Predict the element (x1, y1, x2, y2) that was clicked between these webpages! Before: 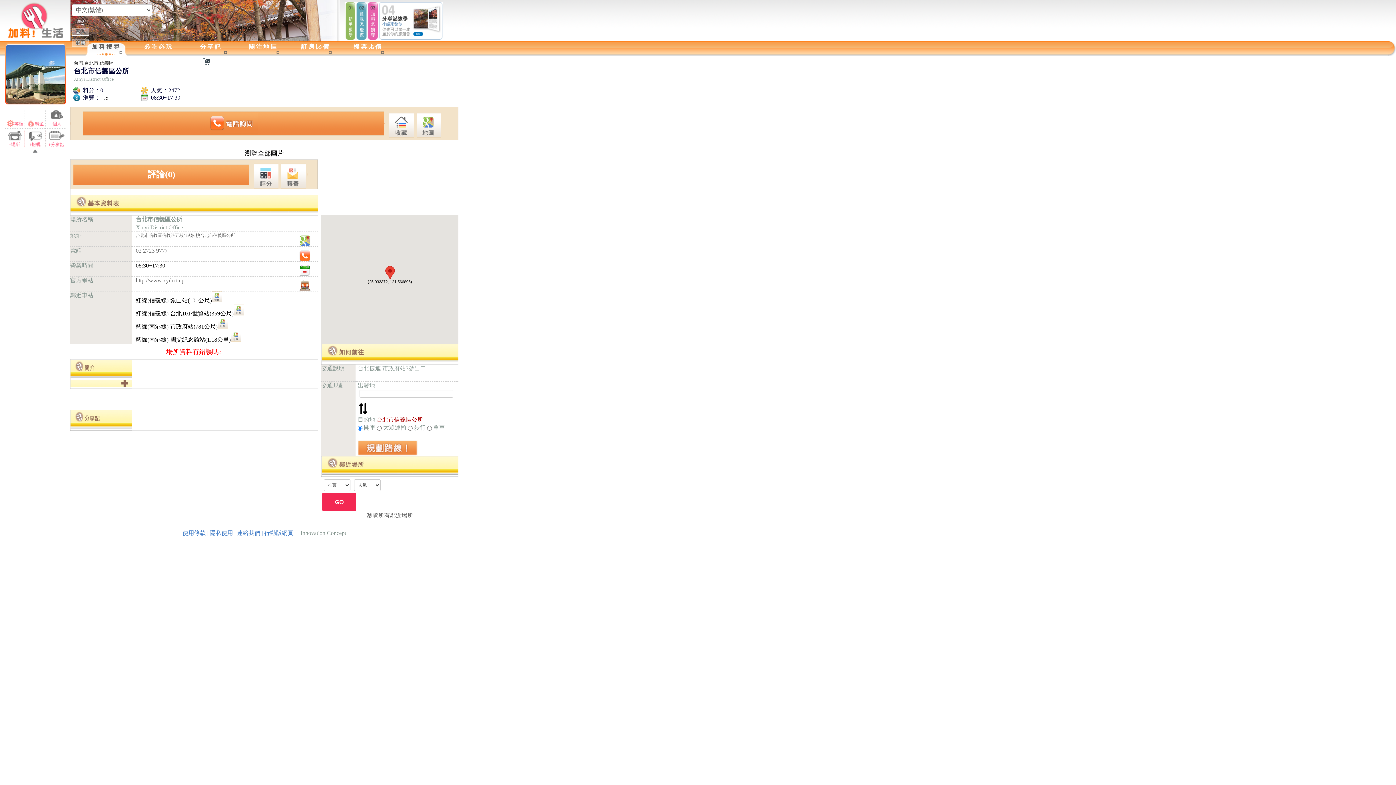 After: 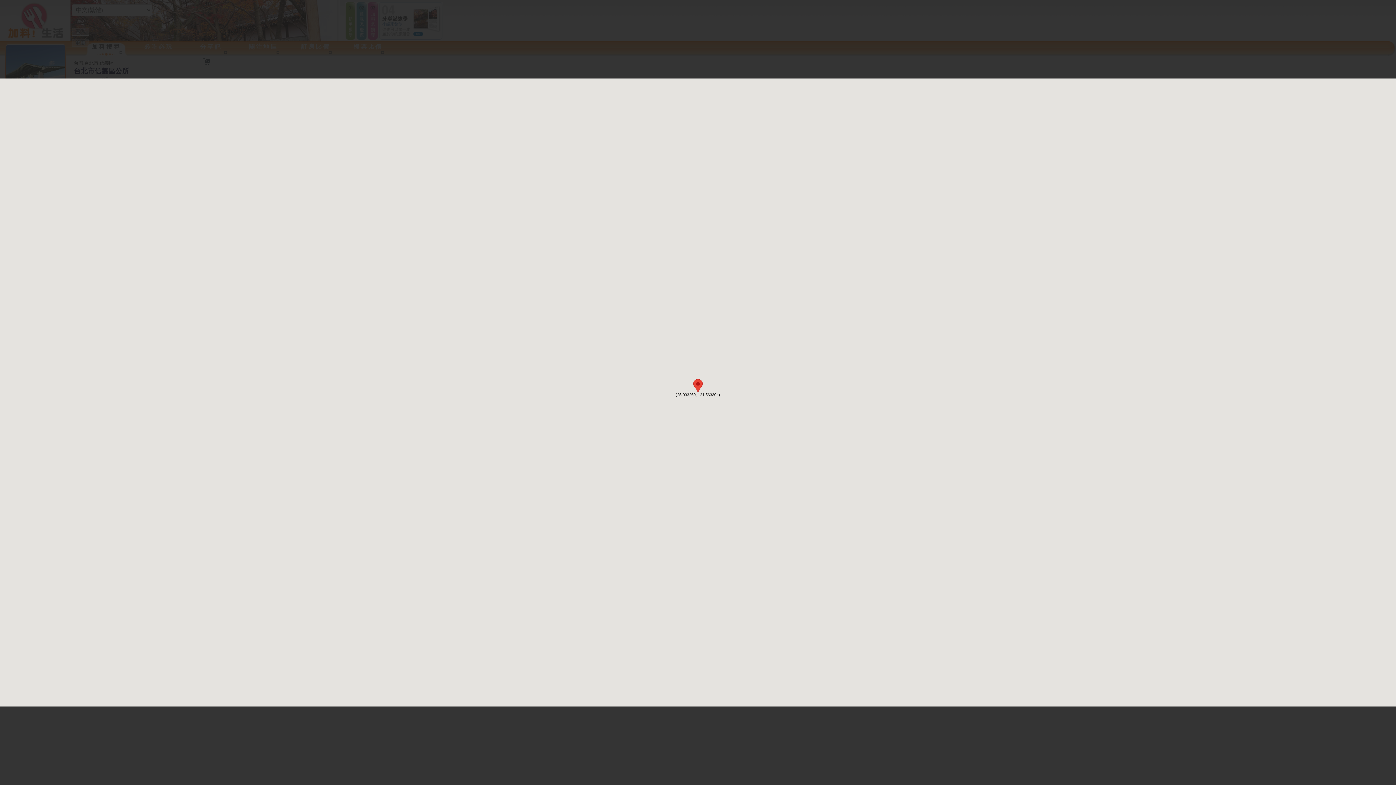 Action: bbox: (233, 310, 244, 316)